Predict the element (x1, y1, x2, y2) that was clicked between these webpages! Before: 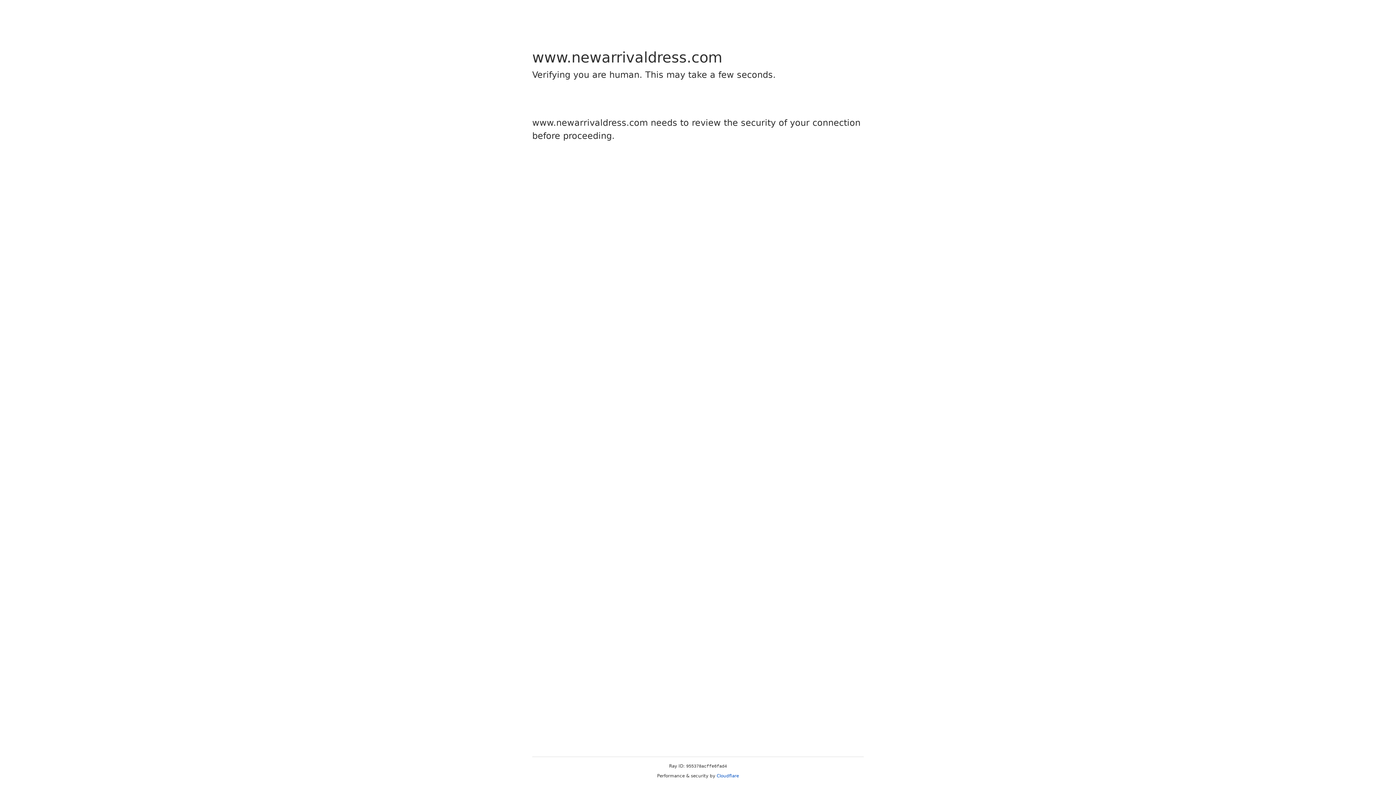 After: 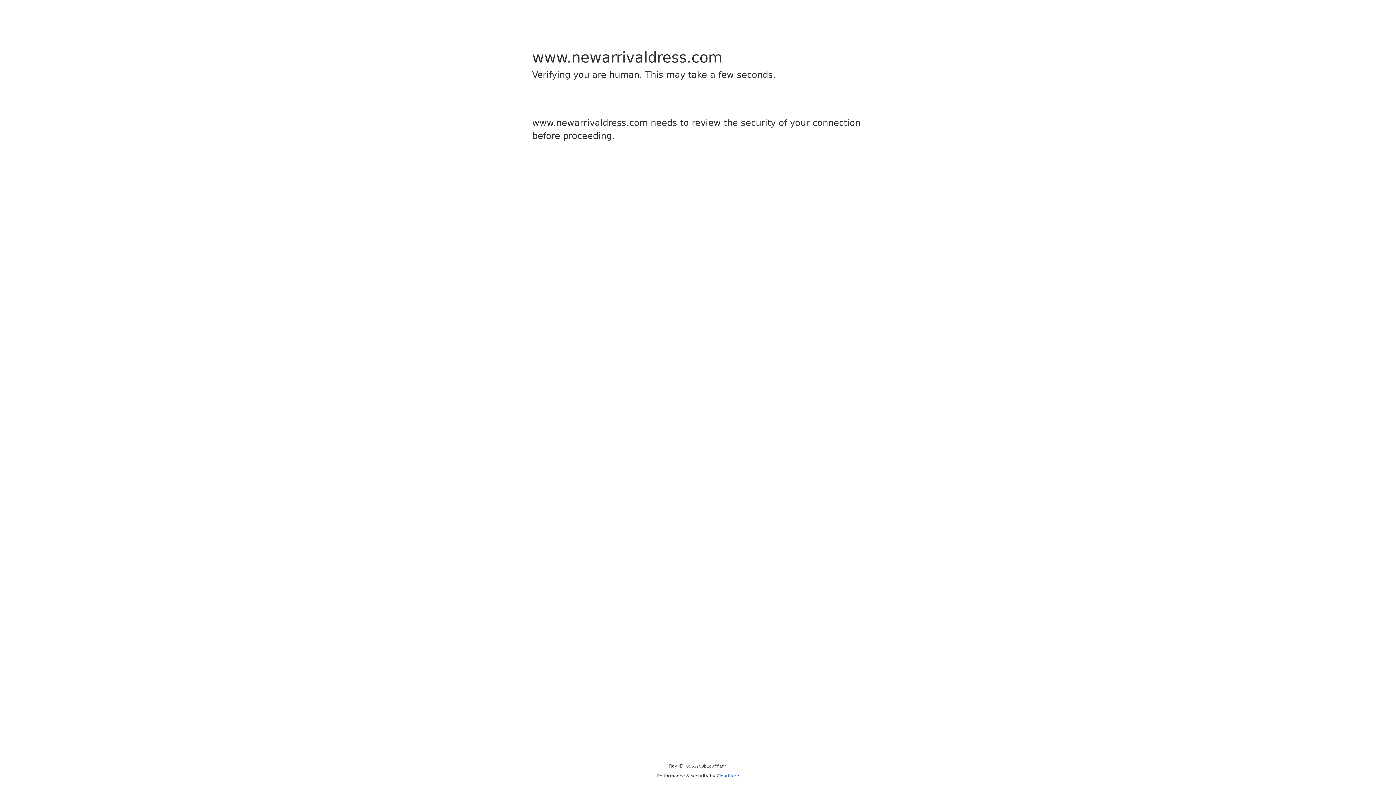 Action: label: Cloudflare bbox: (716, 773, 739, 778)